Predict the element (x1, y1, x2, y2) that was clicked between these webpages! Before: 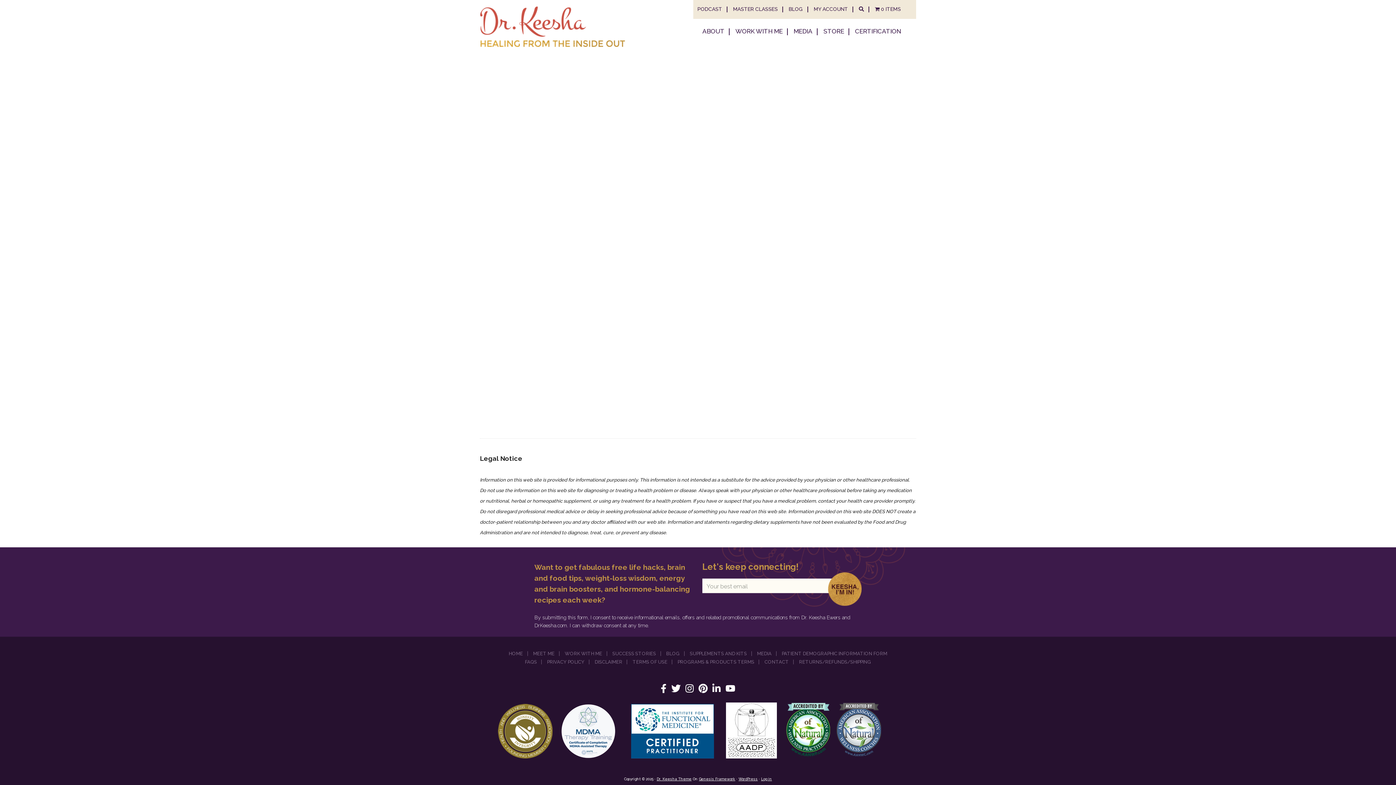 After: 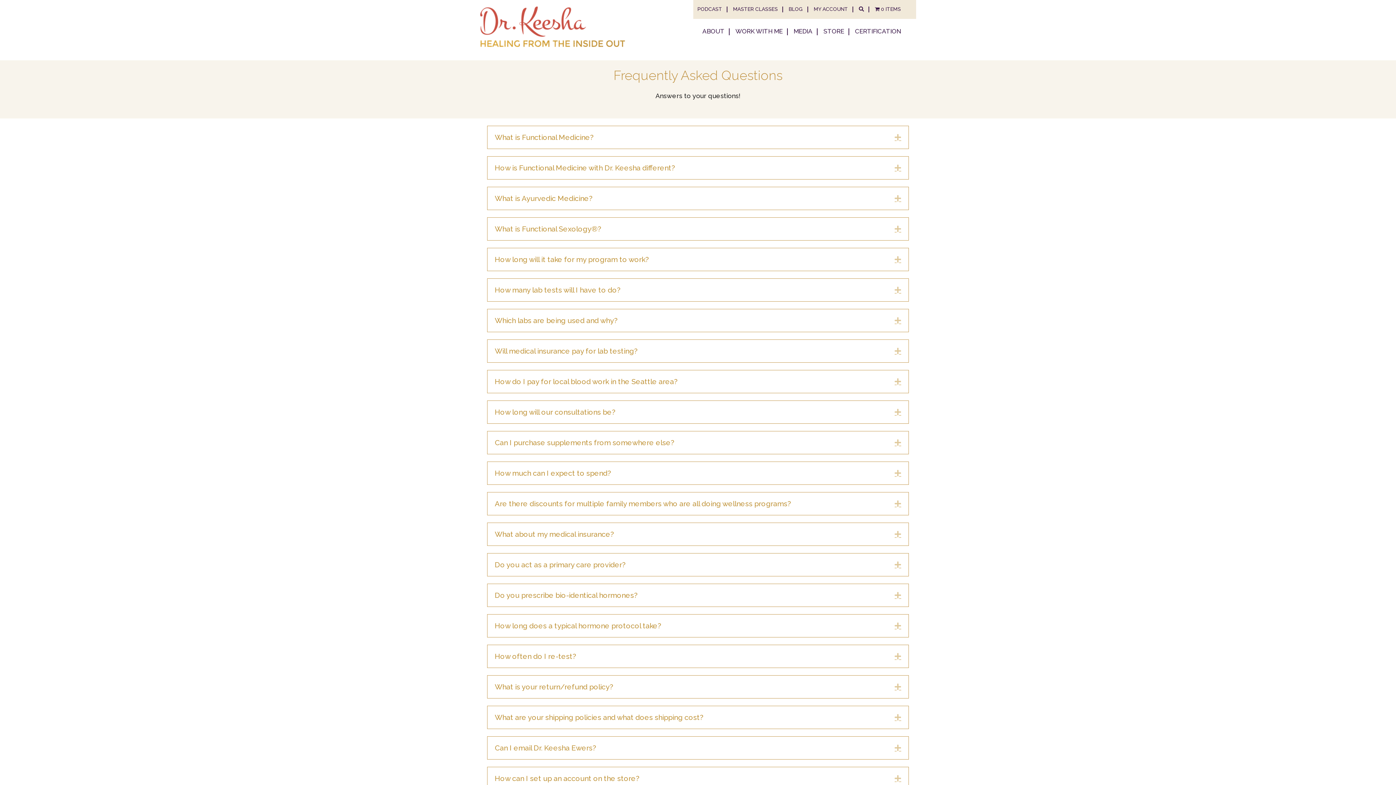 Action: label: FAQS bbox: (525, 660, 537, 664)